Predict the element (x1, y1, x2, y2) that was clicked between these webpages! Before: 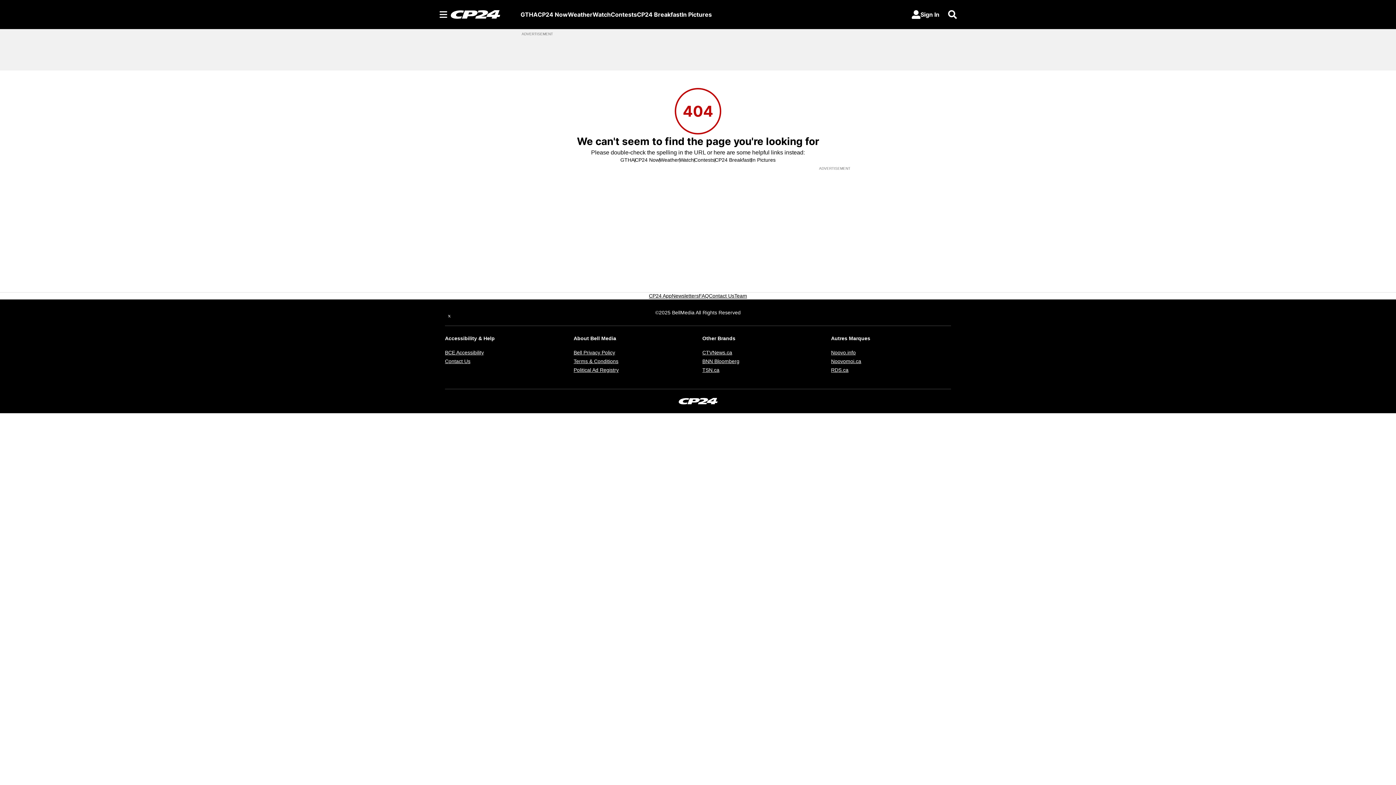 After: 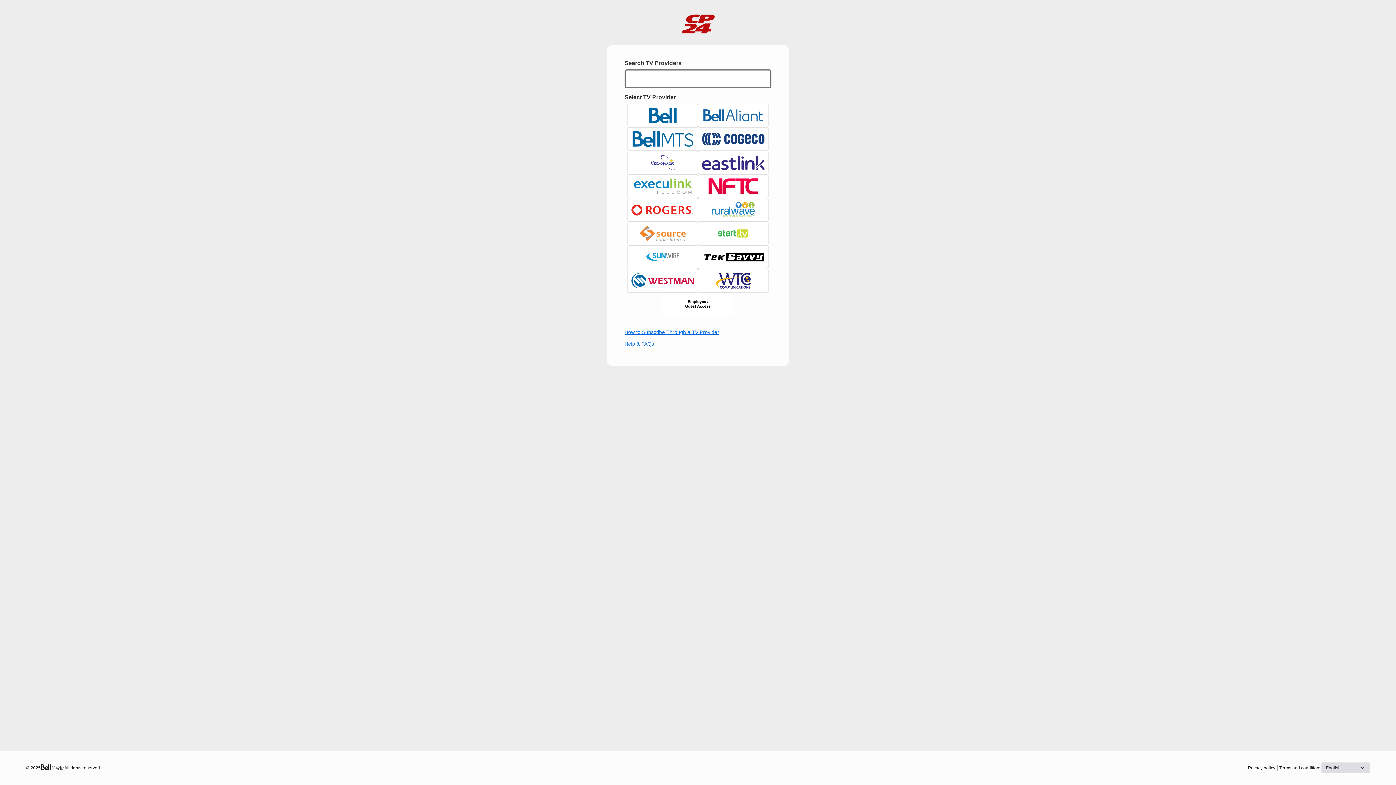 Action: bbox: (906, 7, 945, 21) label: Sign In